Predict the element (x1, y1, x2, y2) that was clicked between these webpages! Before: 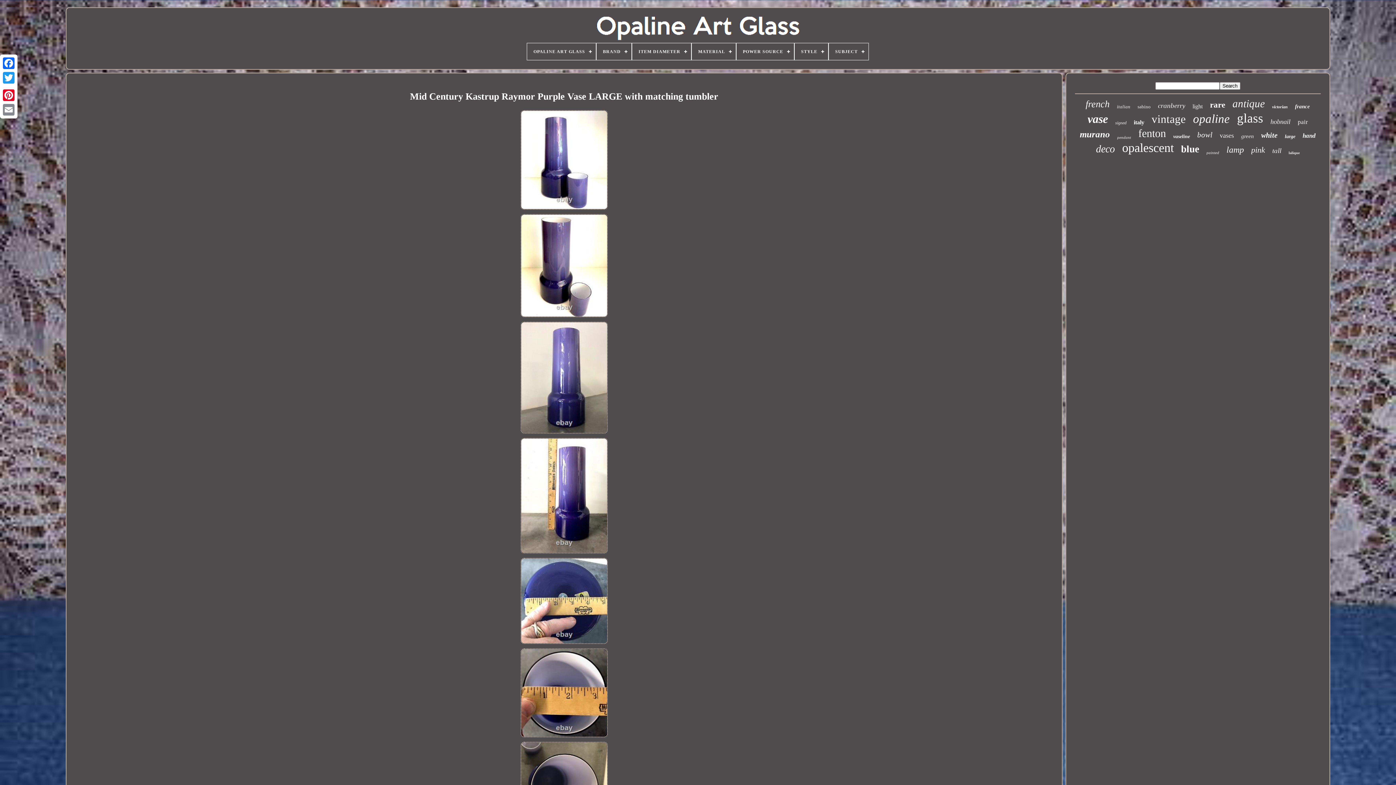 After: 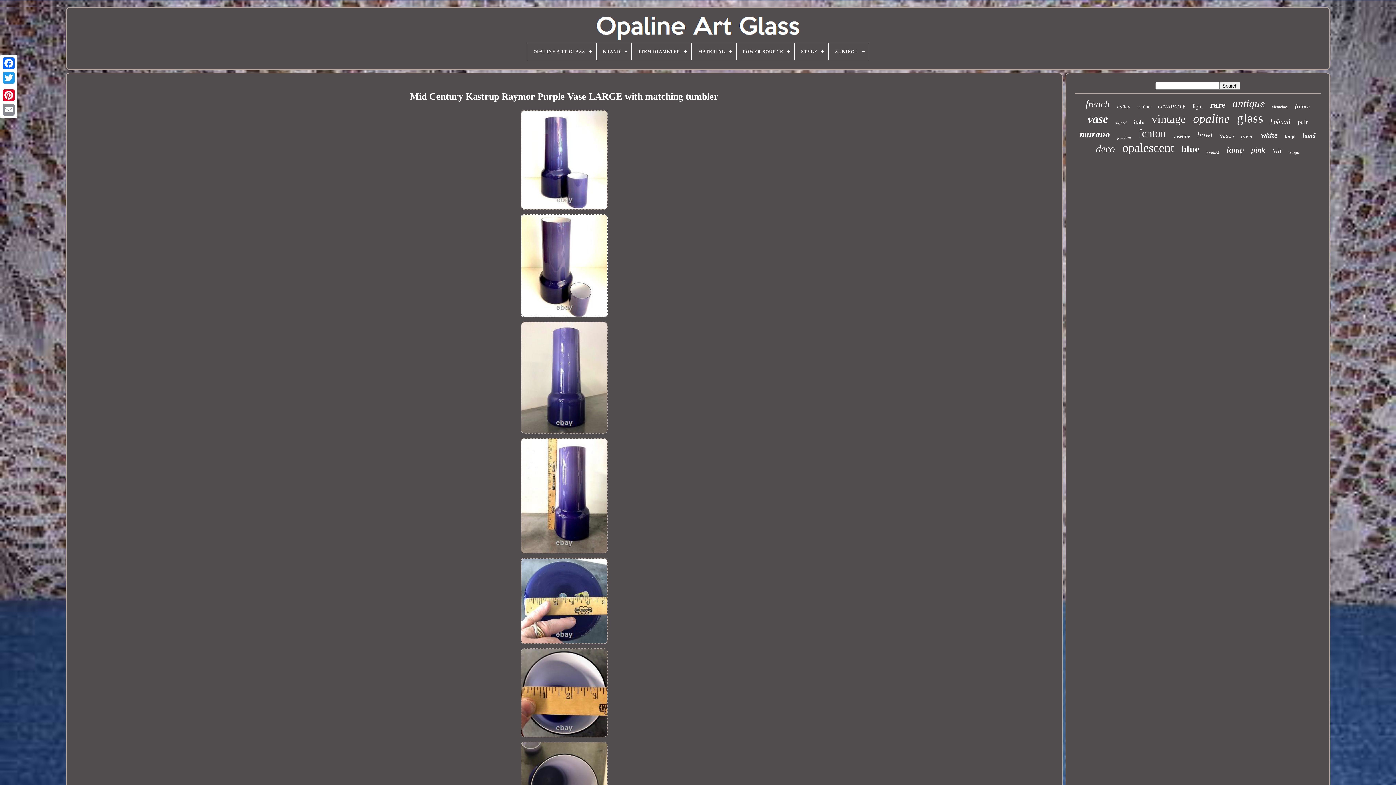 Action: bbox: (516, 212, 611, 320)